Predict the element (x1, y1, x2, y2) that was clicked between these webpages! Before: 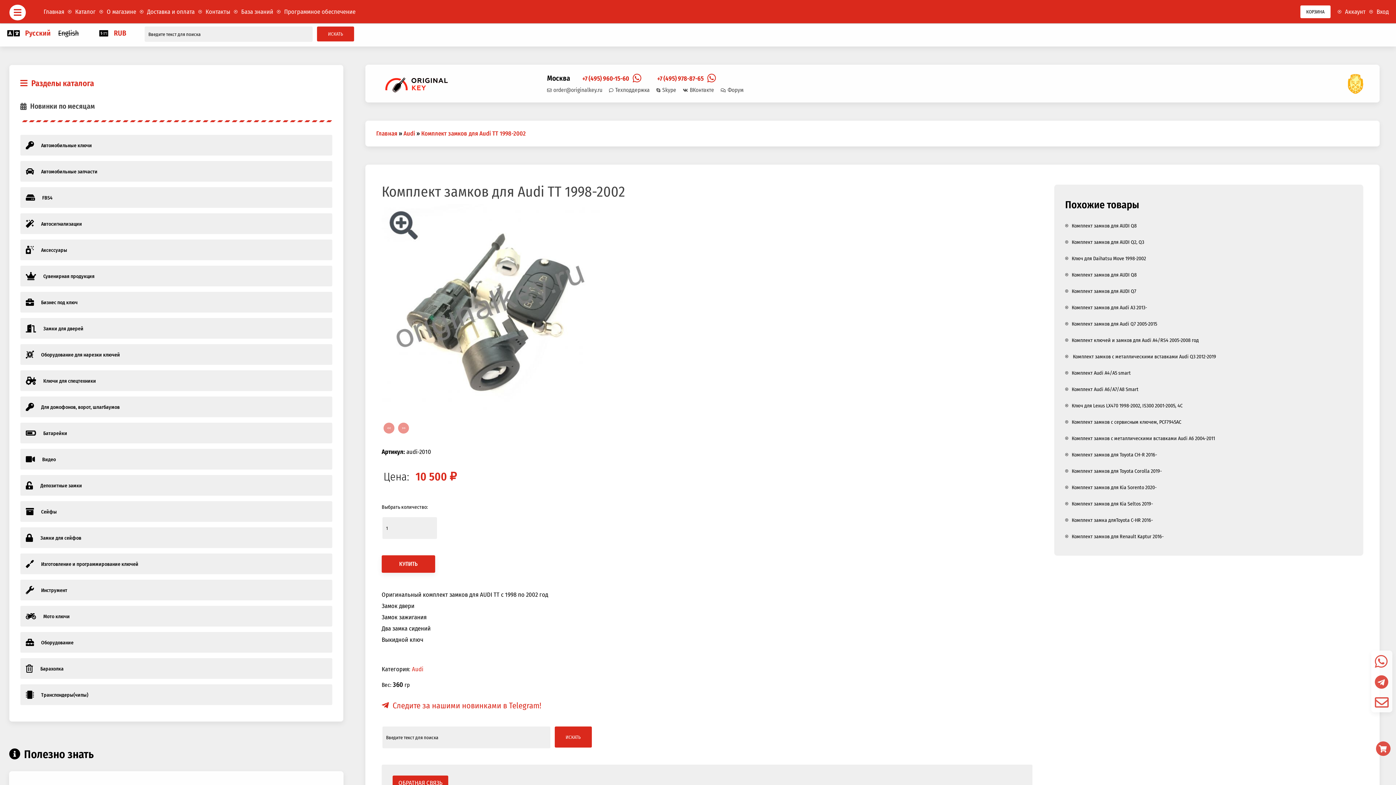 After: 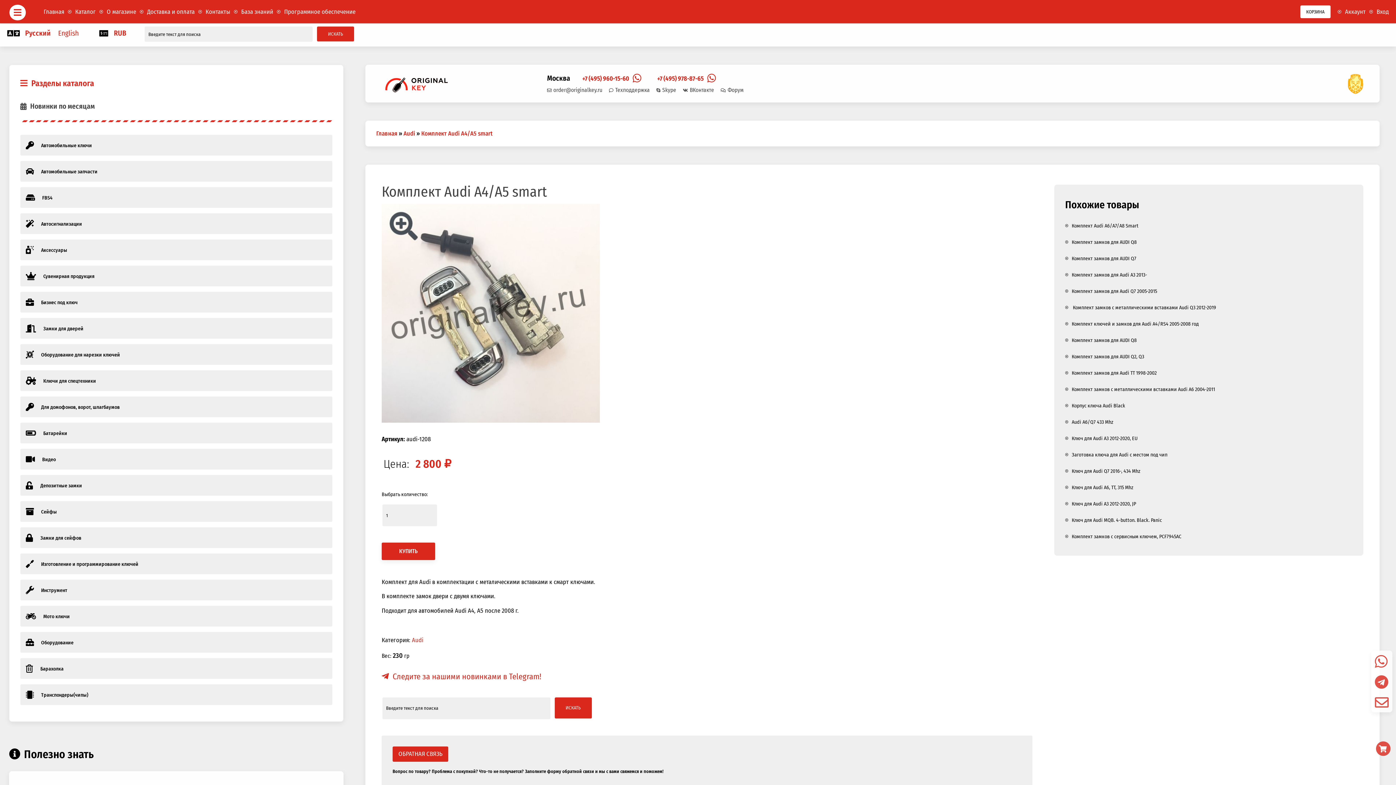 Action: label: Комплект Audi A4/A5 smart bbox: (1072, 370, 1131, 376)